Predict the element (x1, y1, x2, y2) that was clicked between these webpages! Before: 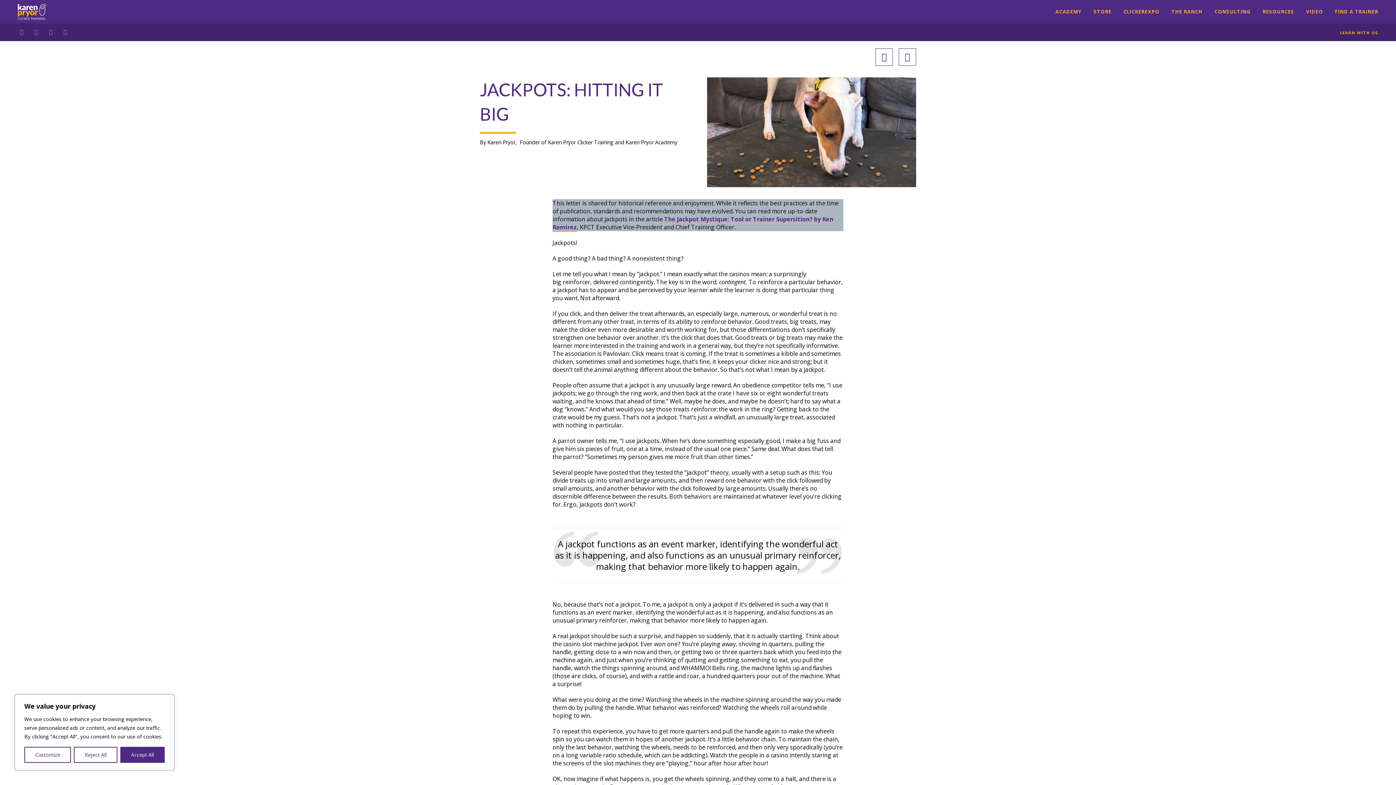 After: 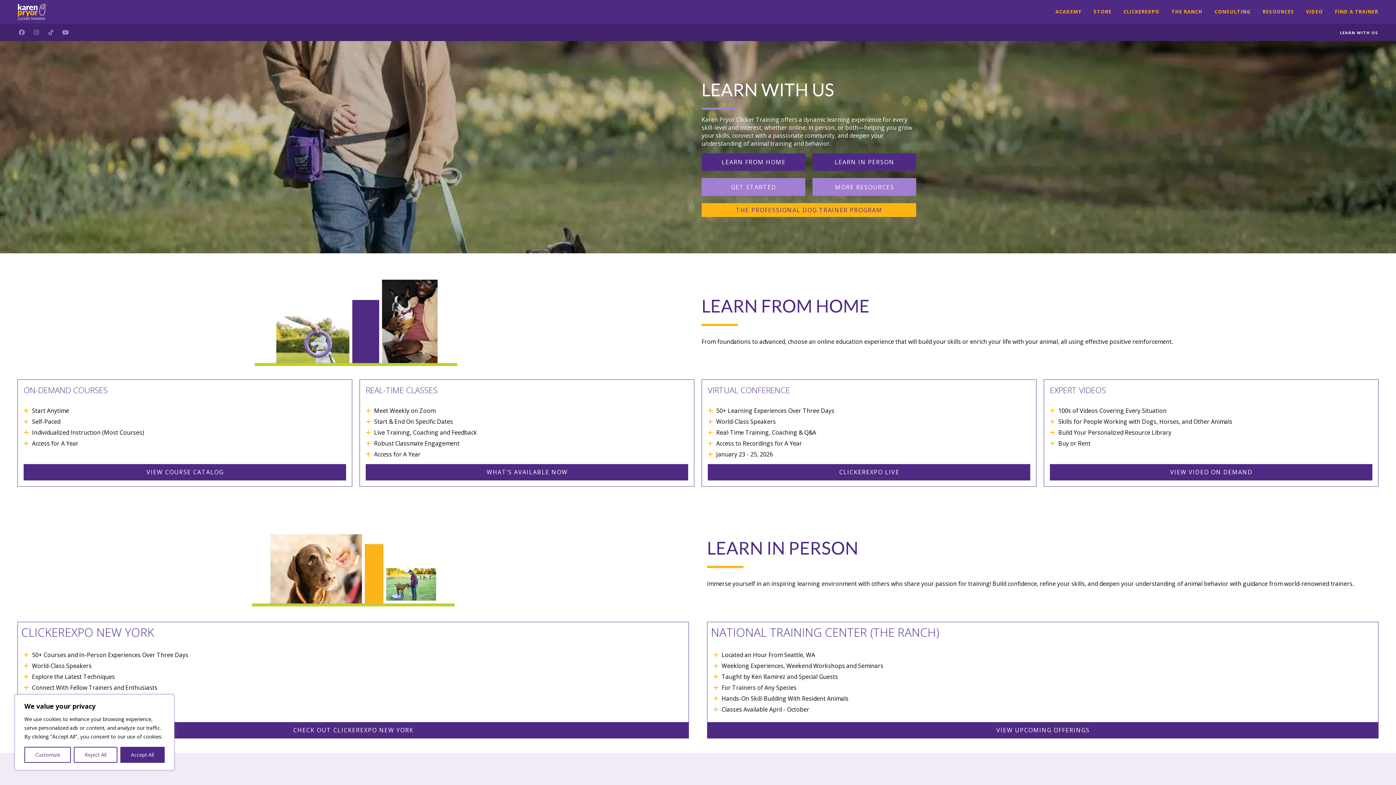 Action: bbox: (1334, 24, 1384, 40) label: LEARN WITH US